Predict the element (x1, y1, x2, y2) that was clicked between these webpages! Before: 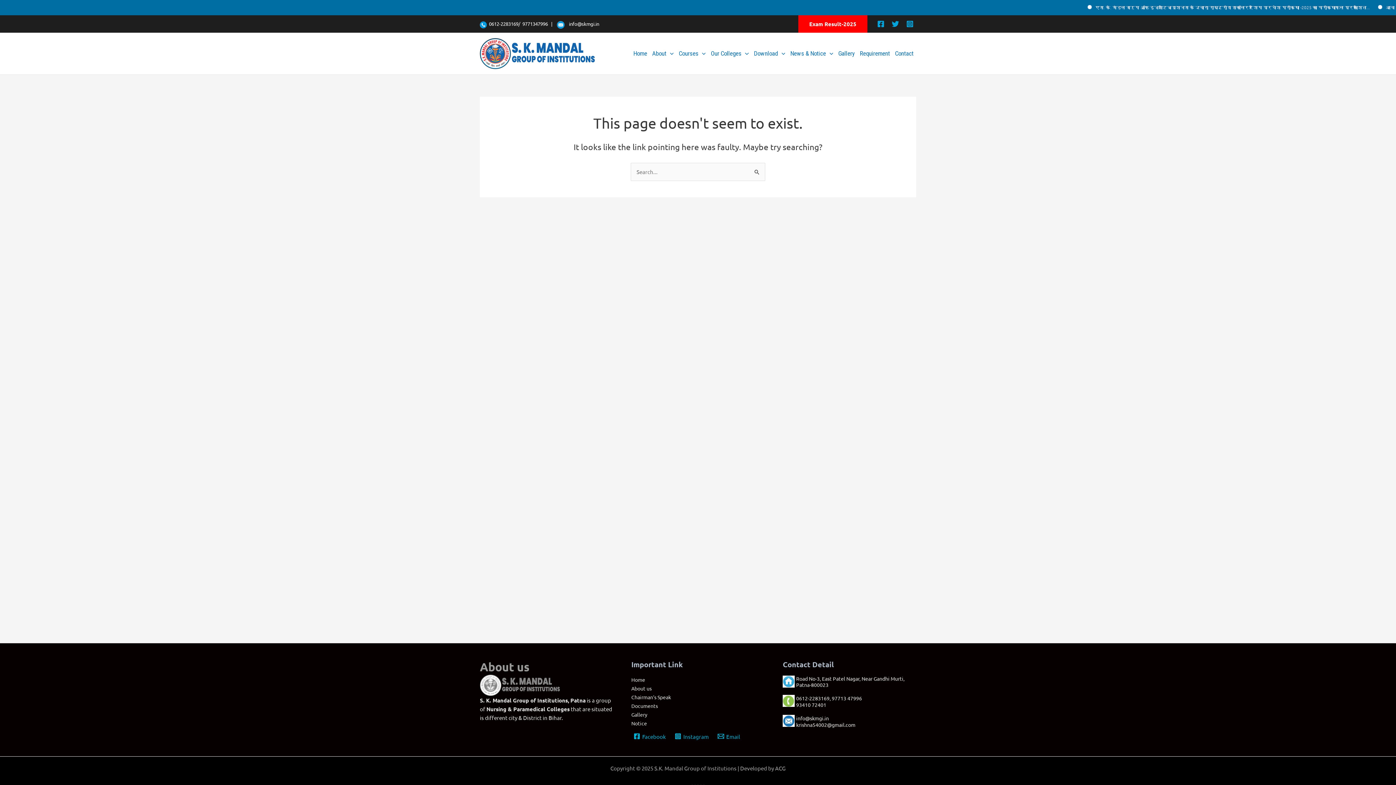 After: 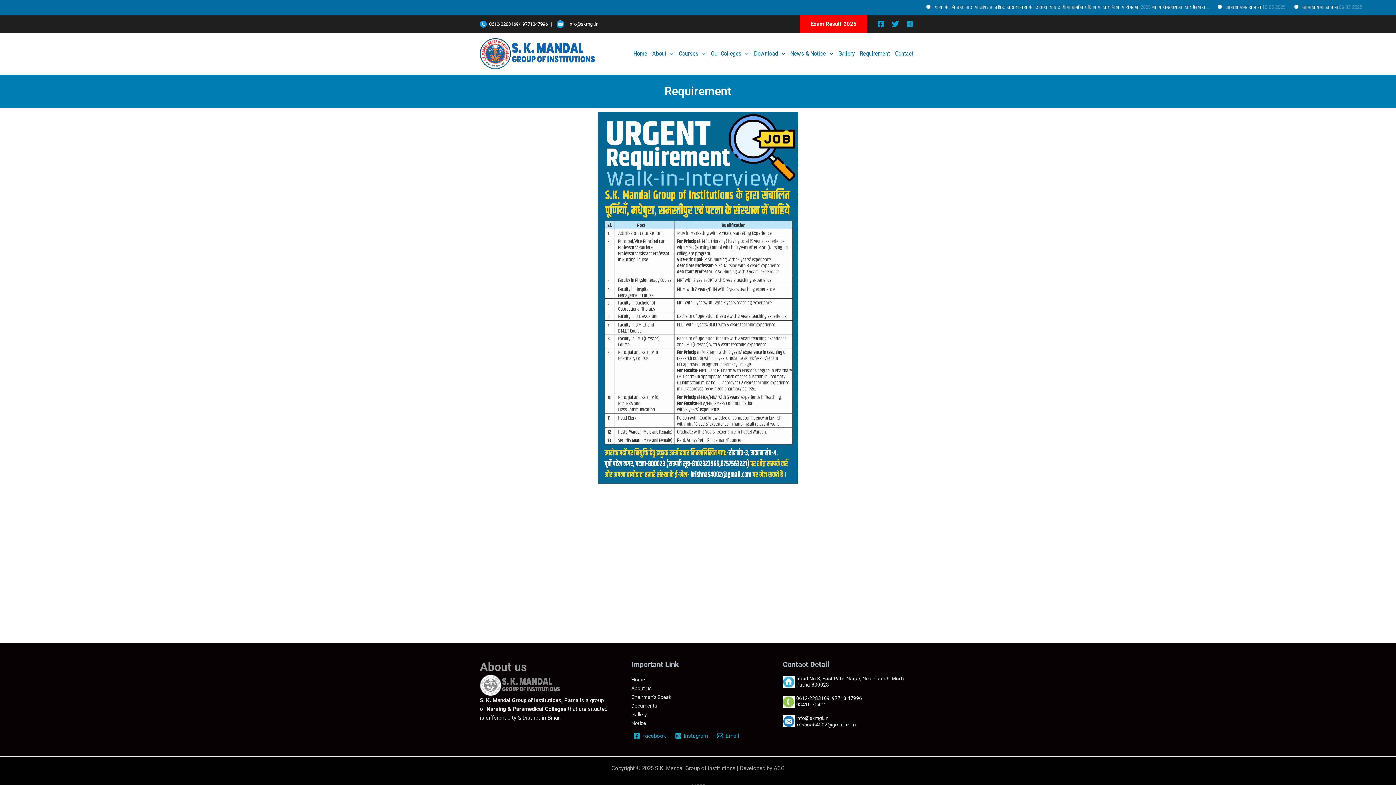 Action: label: Requirement bbox: (857, 39, 892, 68)